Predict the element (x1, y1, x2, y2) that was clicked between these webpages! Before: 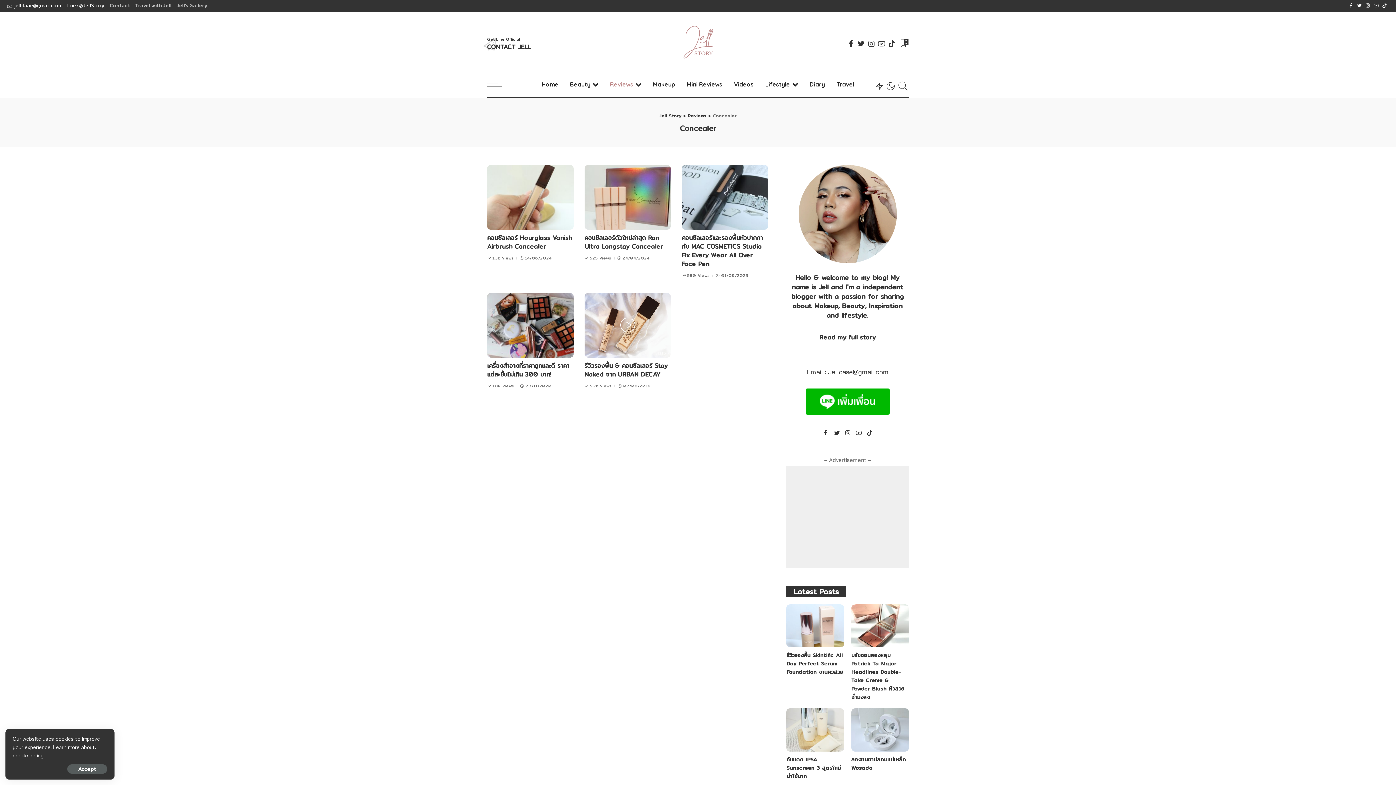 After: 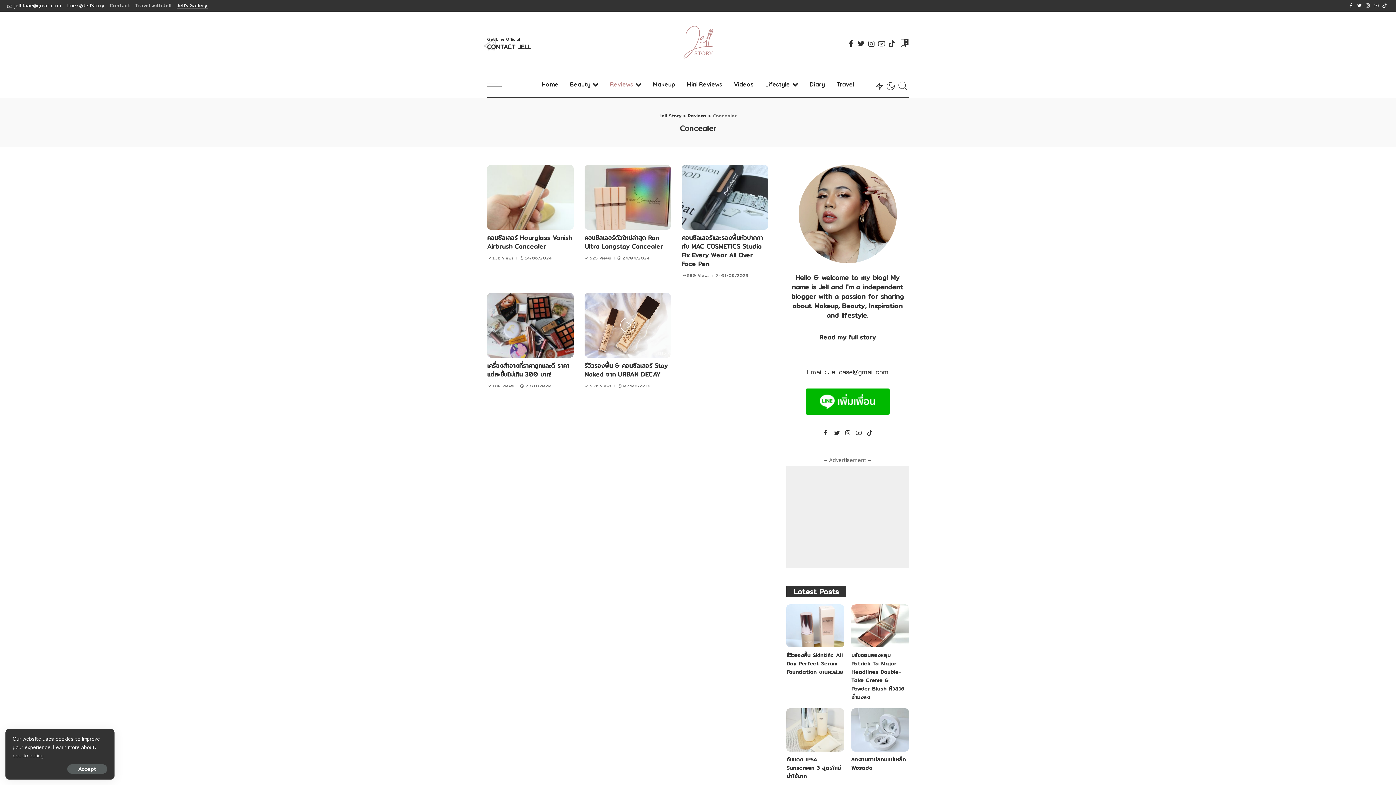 Action: label: Jell’s Gallery bbox: (174, 2, 210, 9)